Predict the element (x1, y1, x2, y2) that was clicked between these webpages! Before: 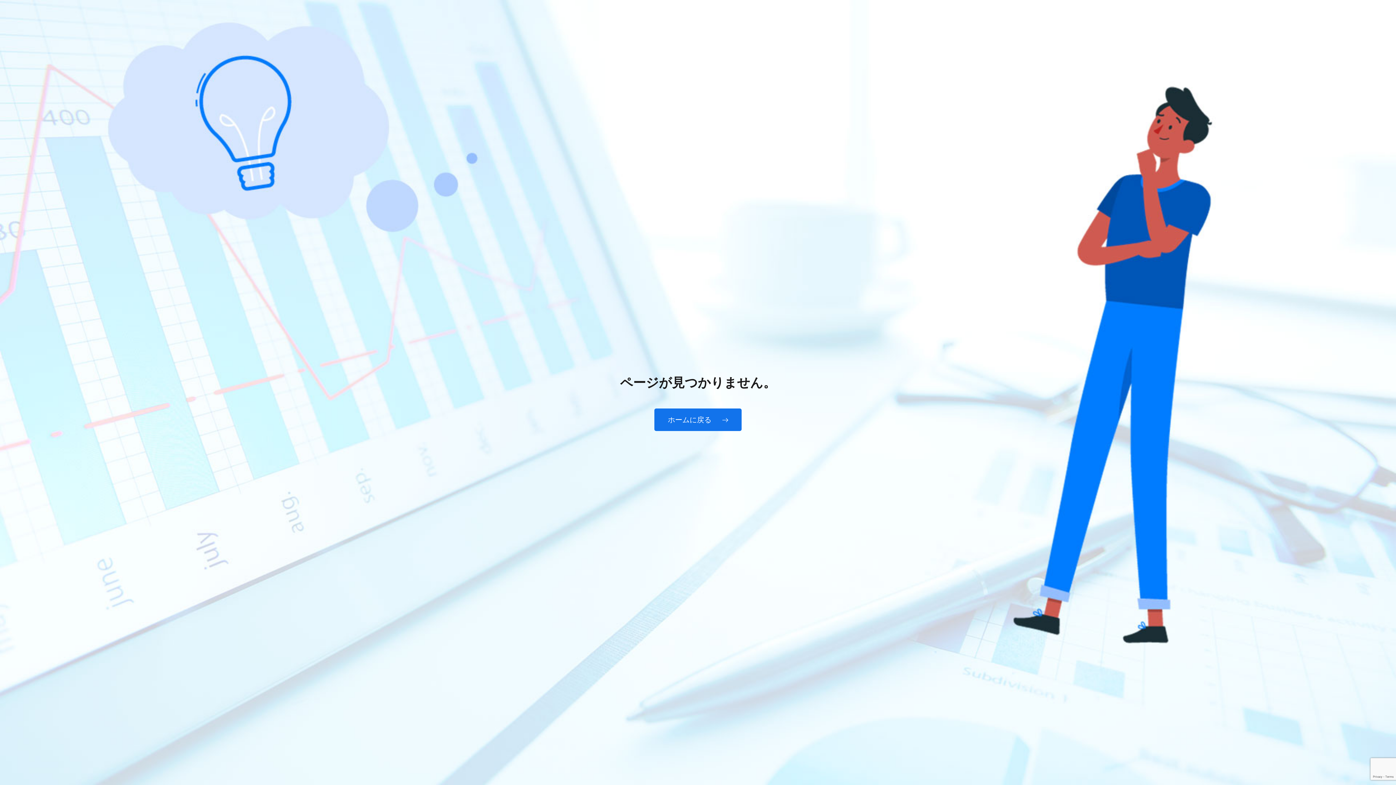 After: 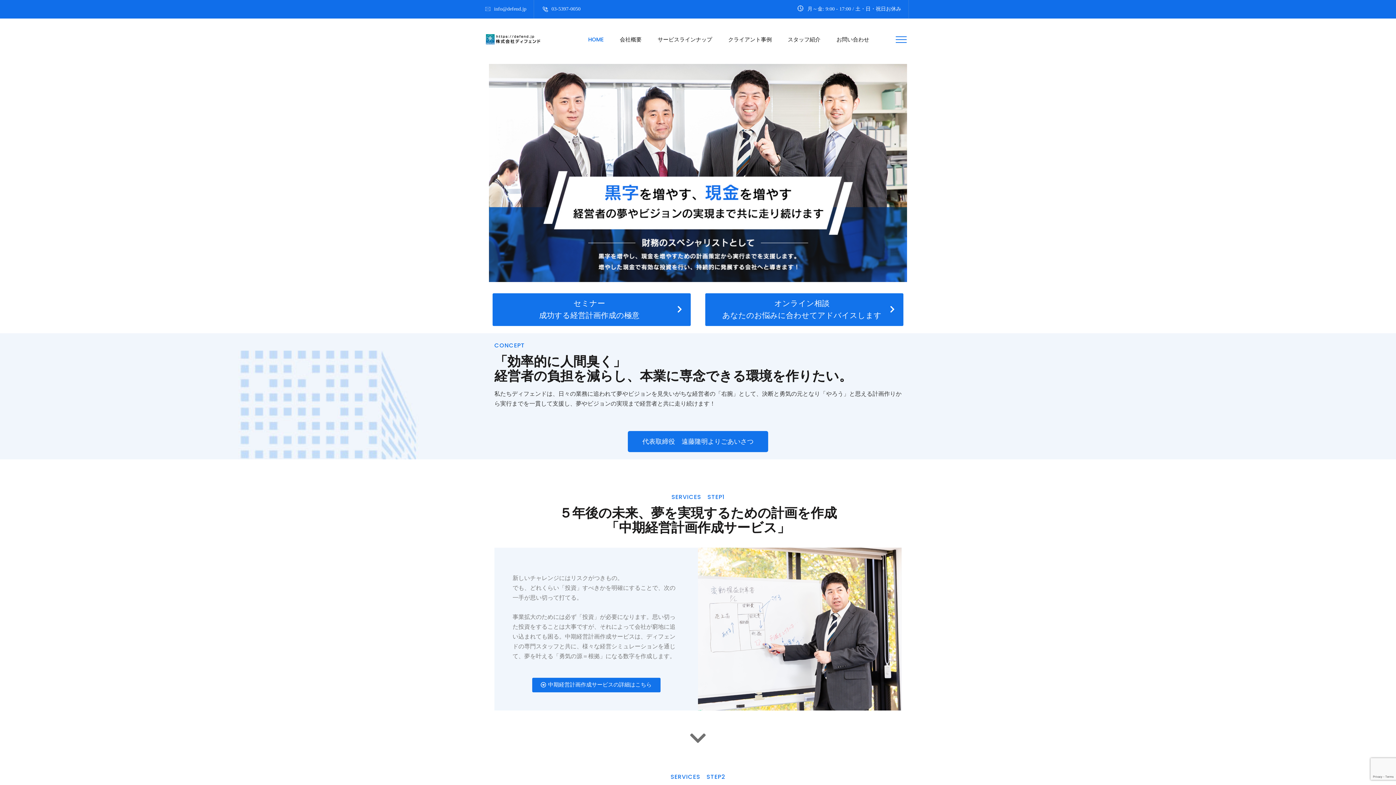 Action: label: ホームに戻る  bbox: (654, 408, 741, 431)